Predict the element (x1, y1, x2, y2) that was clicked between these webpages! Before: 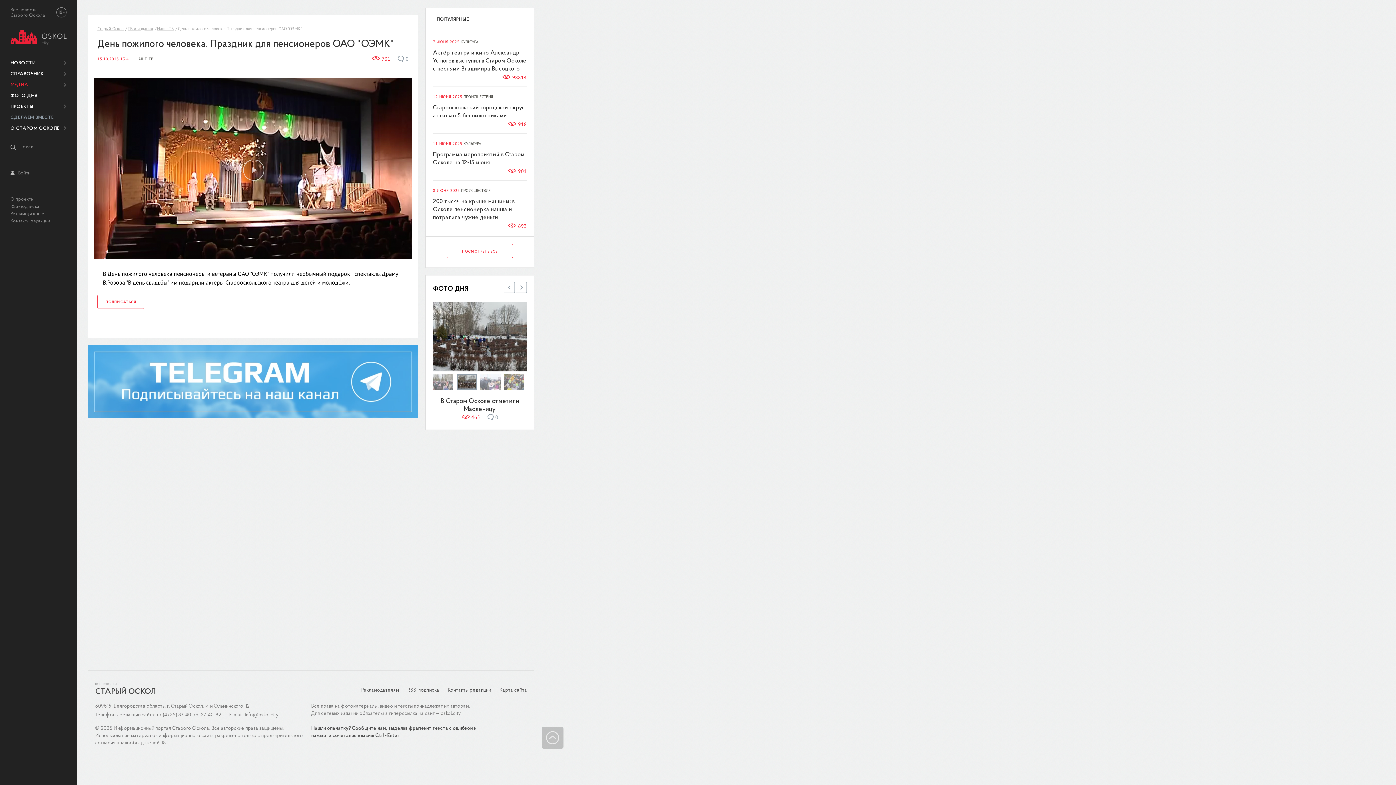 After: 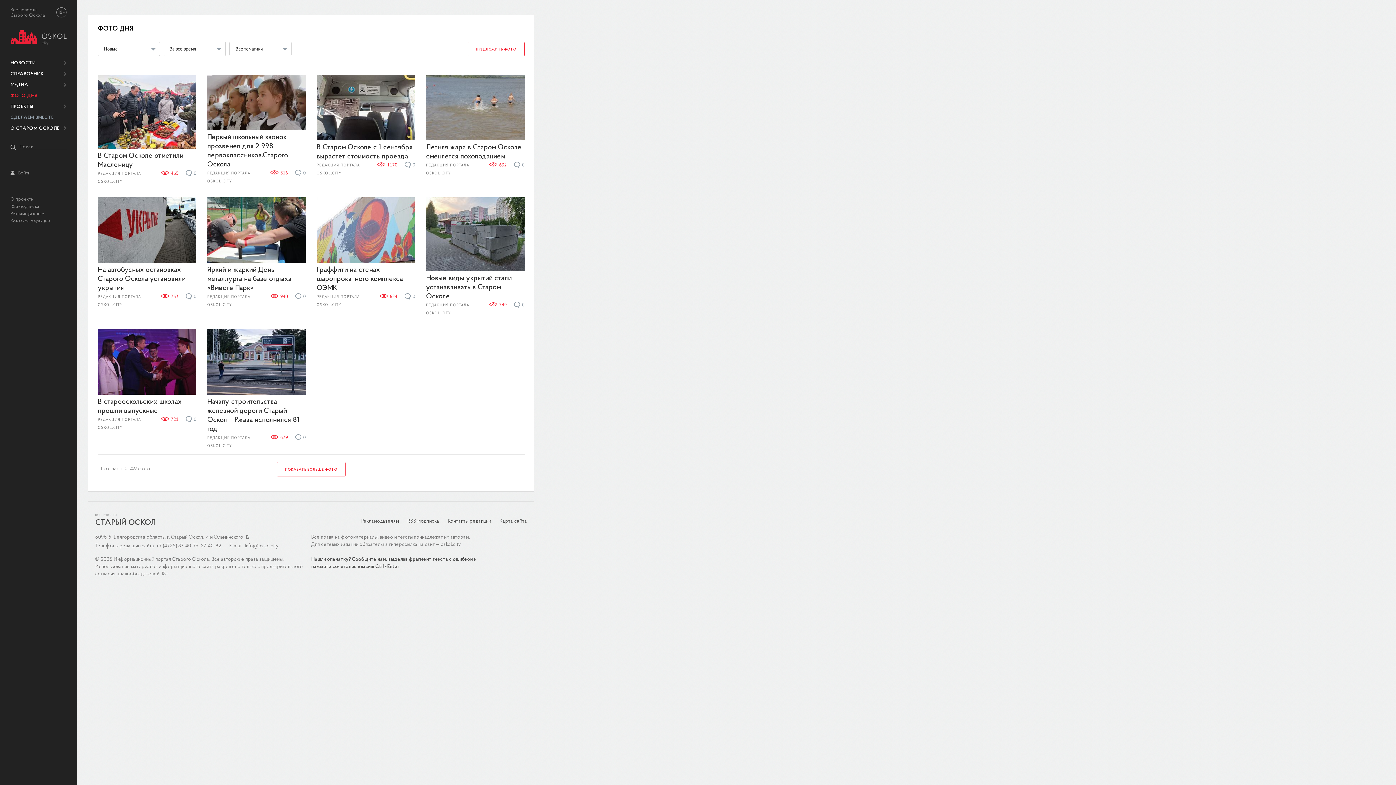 Action: bbox: (433, 285, 526, 293) label: ФОТО ДНЯ